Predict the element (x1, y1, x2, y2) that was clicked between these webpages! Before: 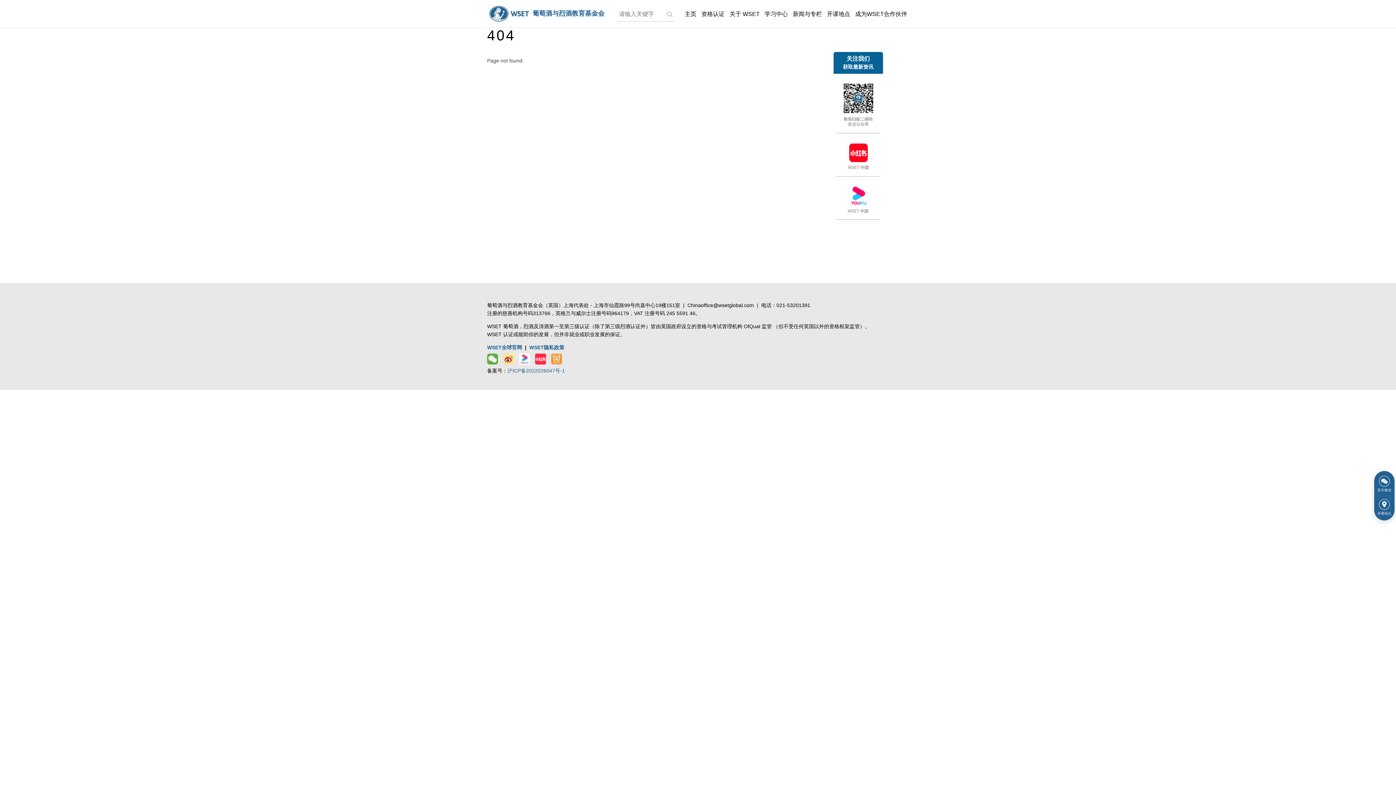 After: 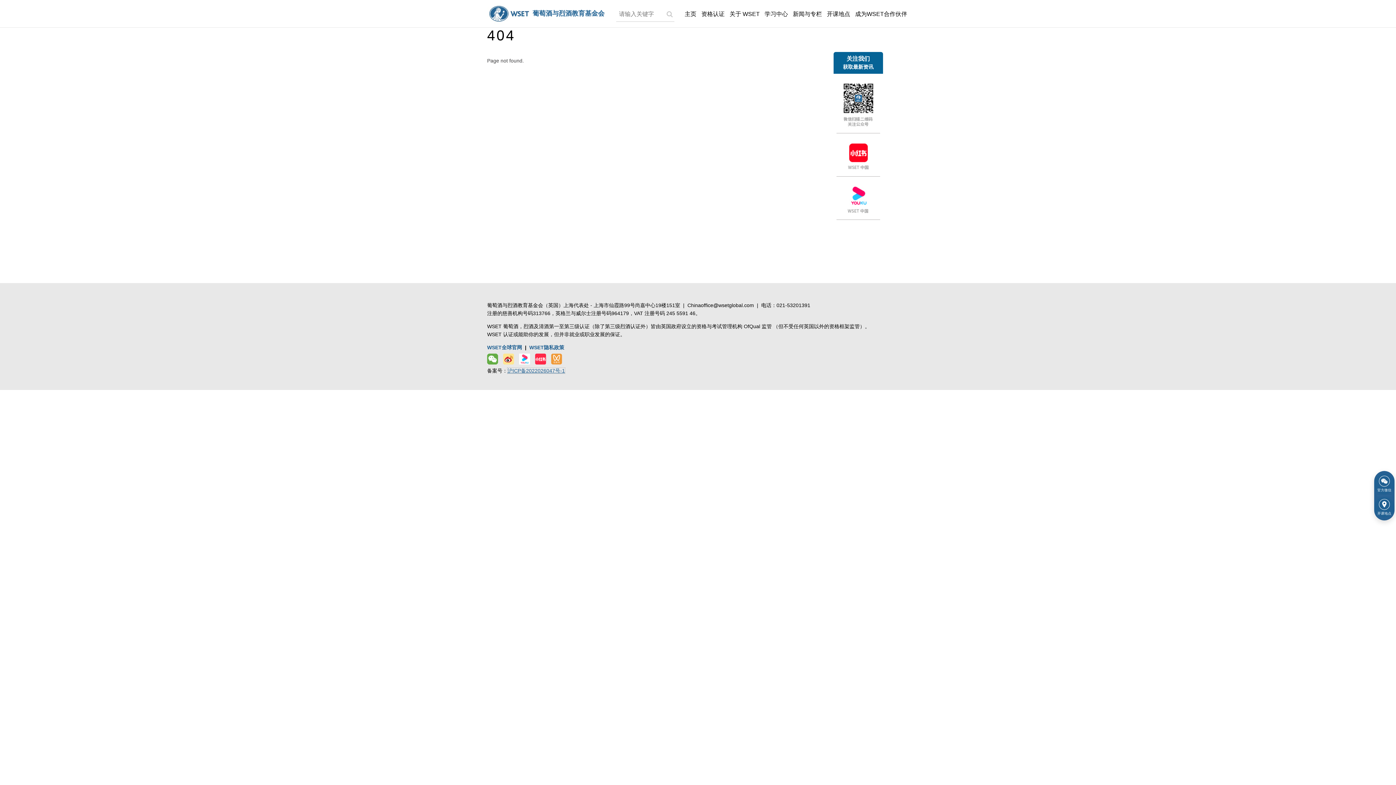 Action: bbox: (507, 367, 565, 373) label: 沪ICP备2022026047号-1